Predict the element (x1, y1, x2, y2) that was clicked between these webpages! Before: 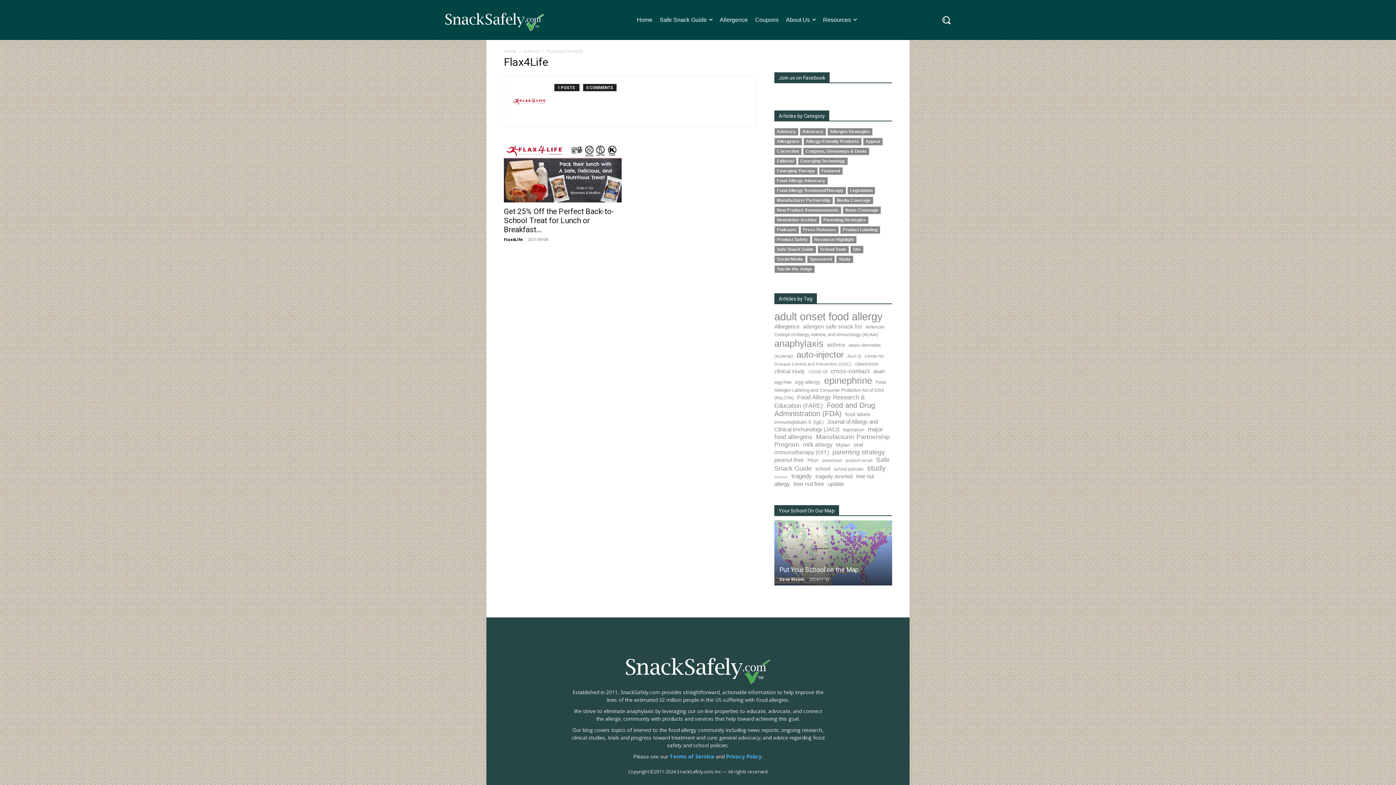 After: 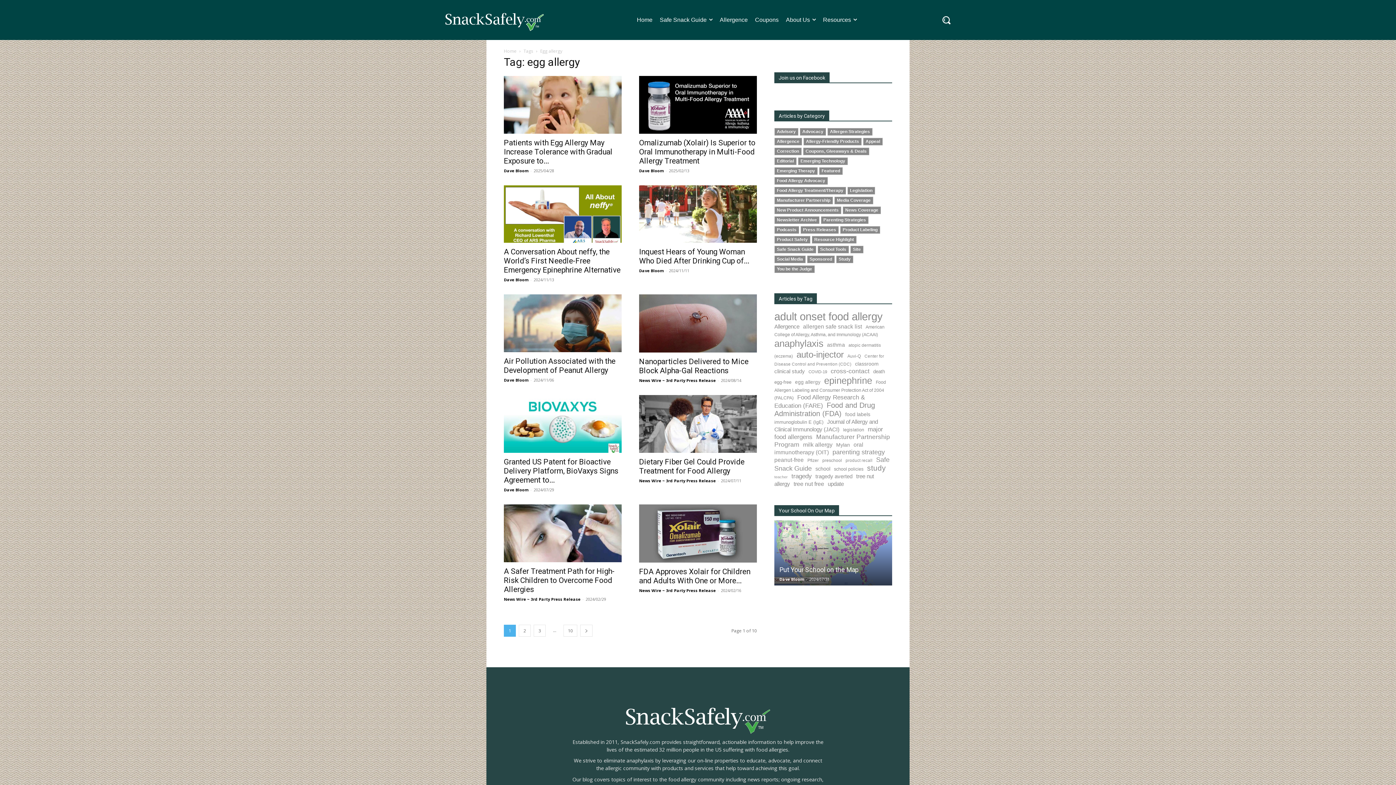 Action: bbox: (795, 379, 820, 385) label: egg allergy (91 items)